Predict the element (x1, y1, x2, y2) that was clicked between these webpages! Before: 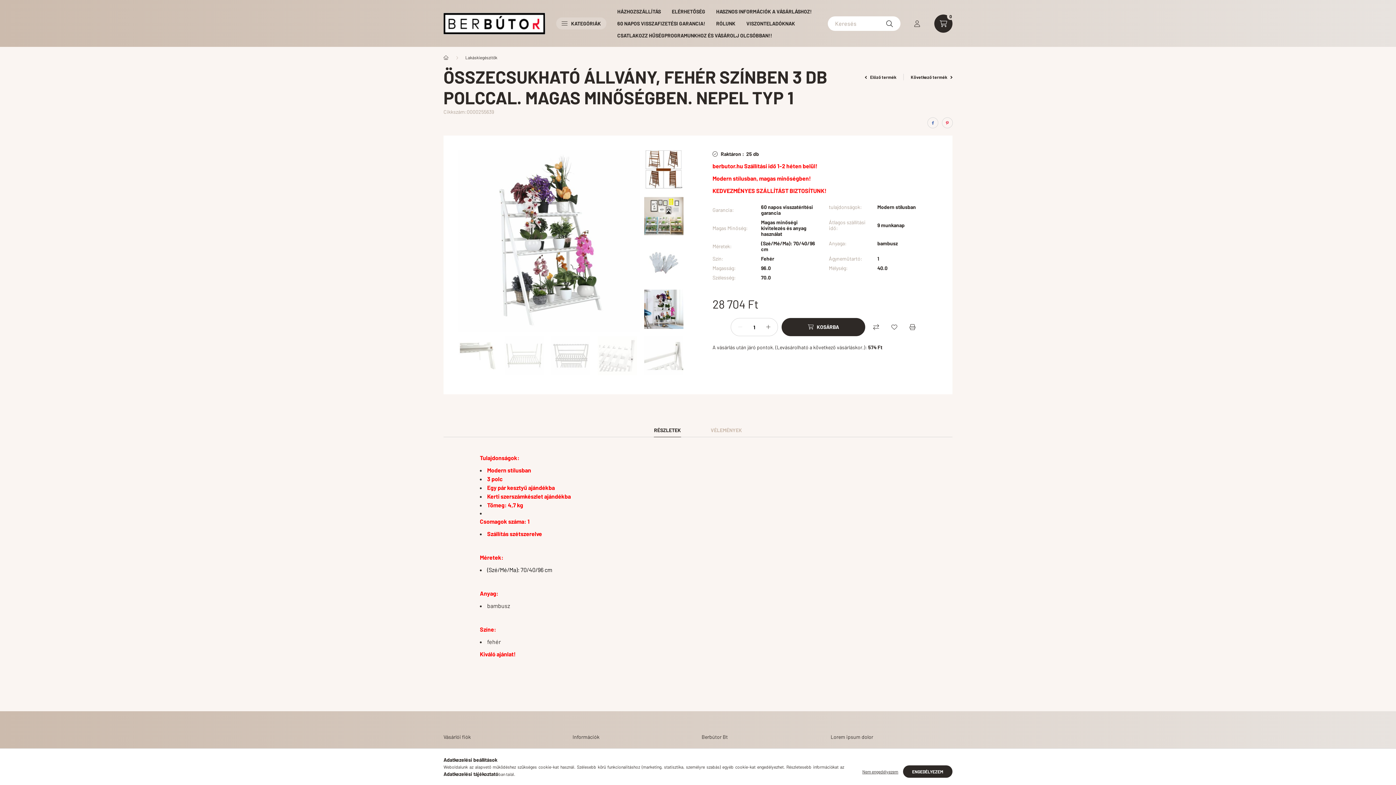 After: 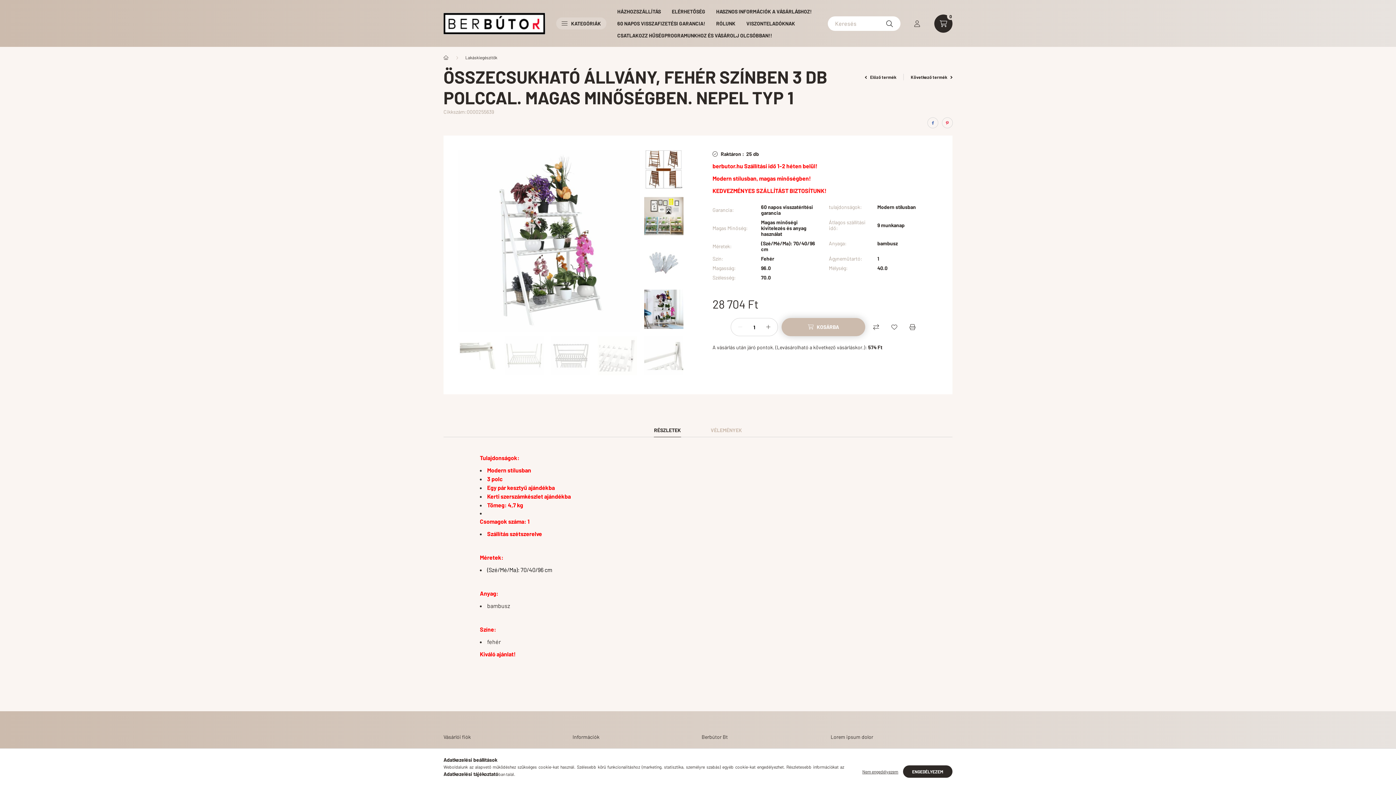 Action: label: Kosárba bbox: (781, 318, 865, 336)